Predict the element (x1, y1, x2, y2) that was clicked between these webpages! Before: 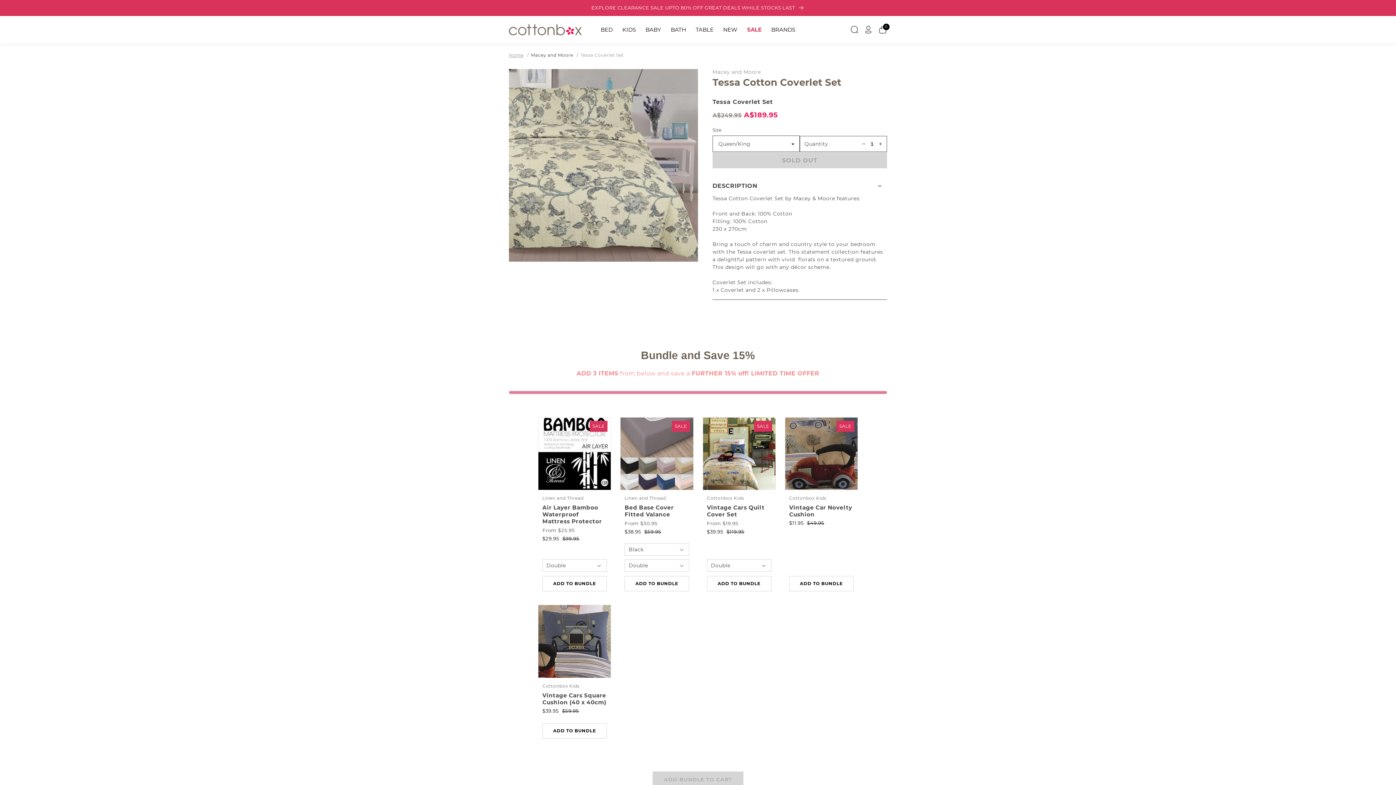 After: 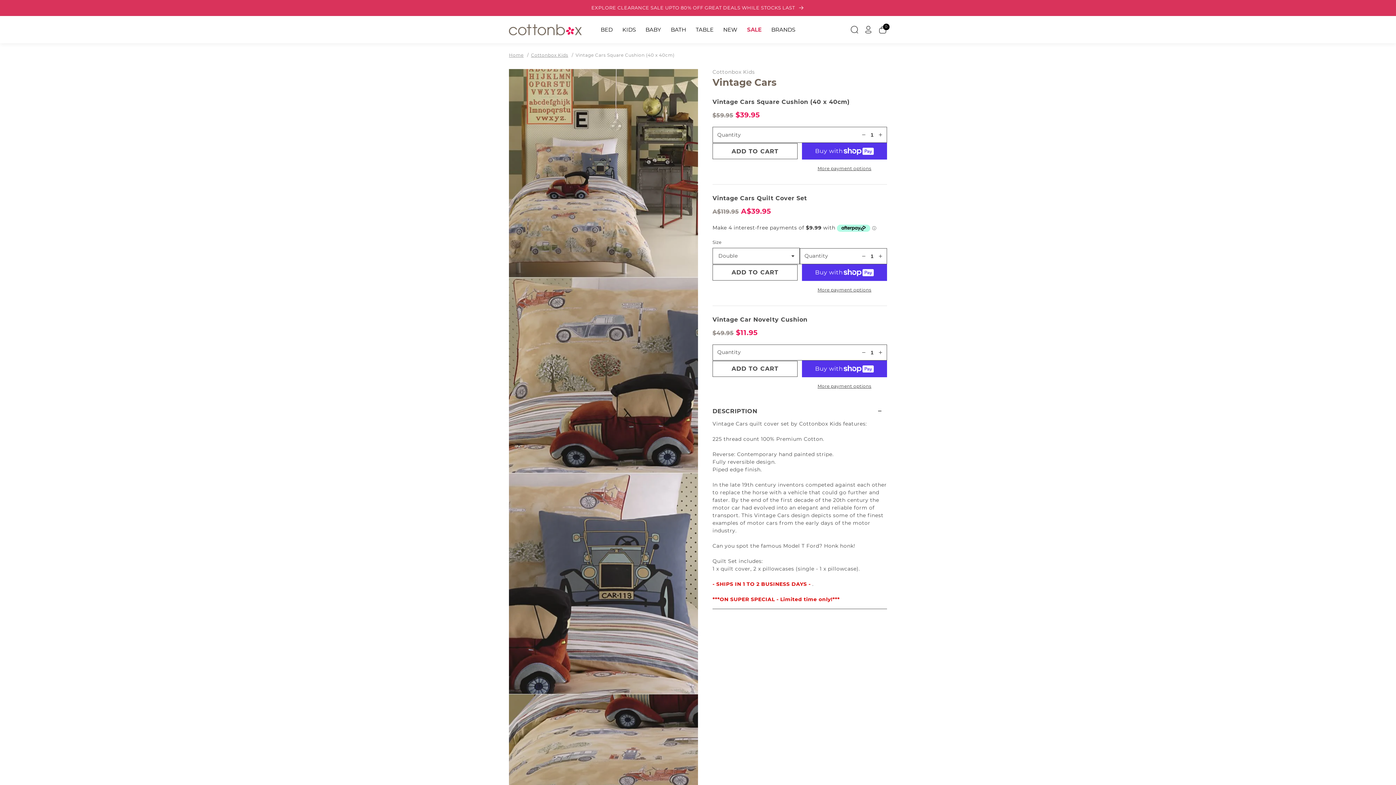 Action: bbox: (538, 605, 611, 714) label: Cottonbox Kids
Vintage Cars Square Cushion (40 x 40cm)
$39.95 $59.95